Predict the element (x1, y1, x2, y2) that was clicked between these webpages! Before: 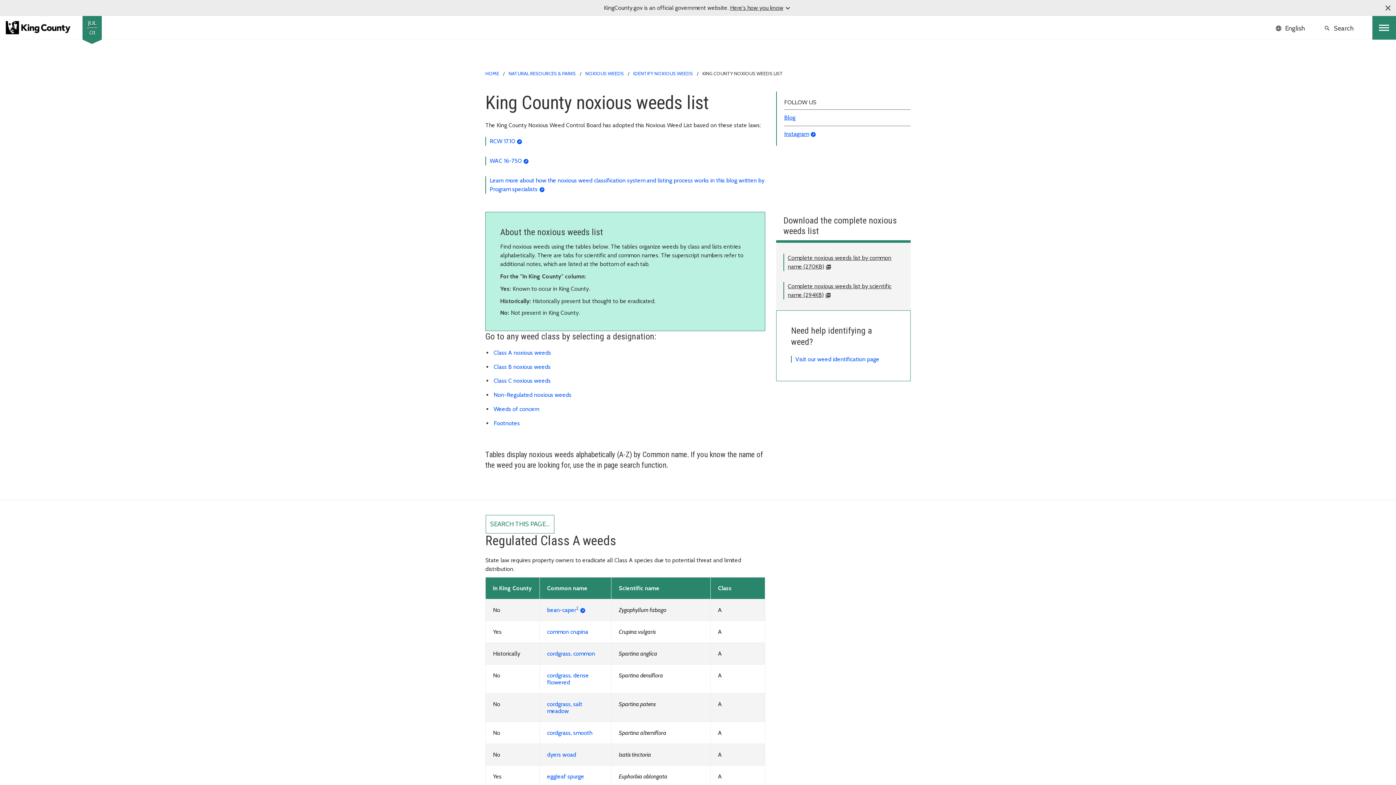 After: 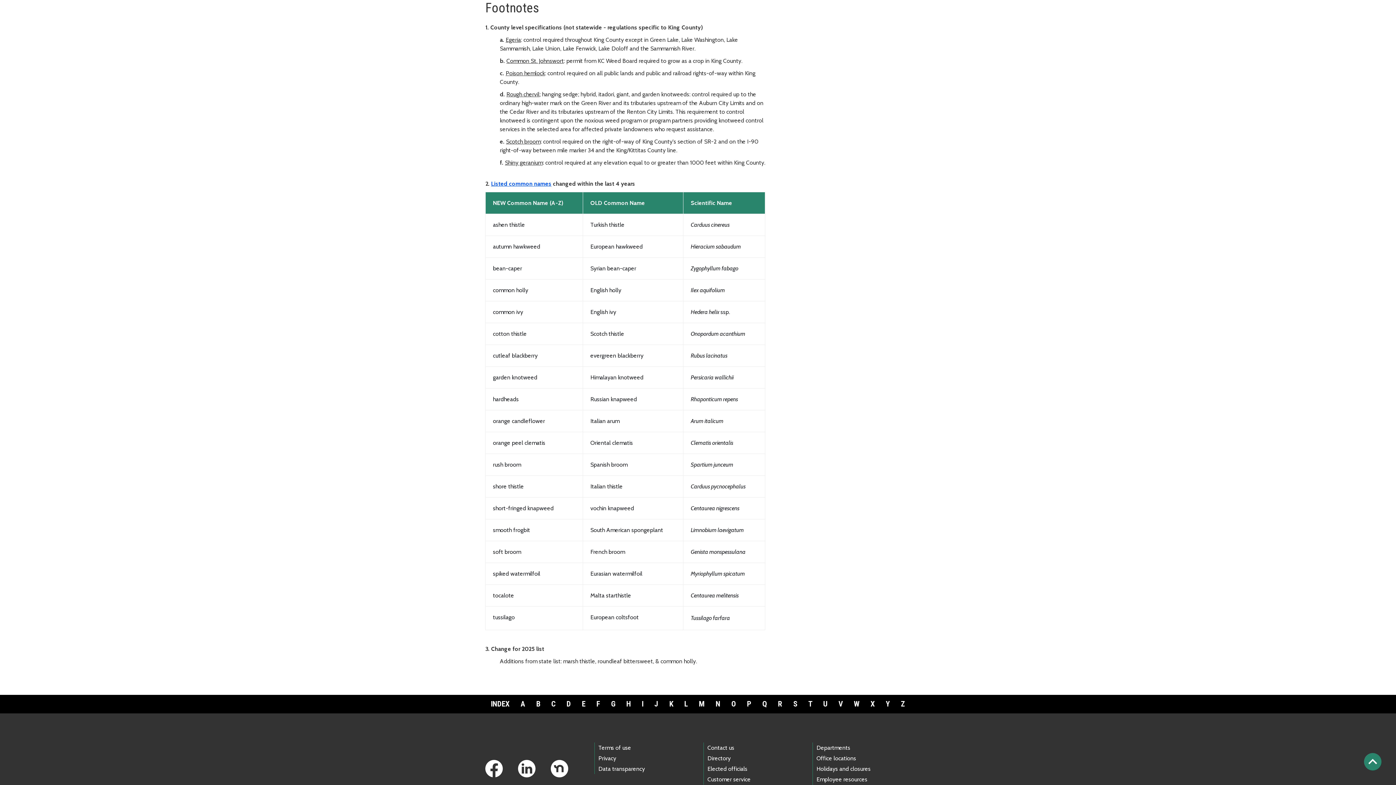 Action: label: Footnotes bbox: (493, 419, 520, 426)